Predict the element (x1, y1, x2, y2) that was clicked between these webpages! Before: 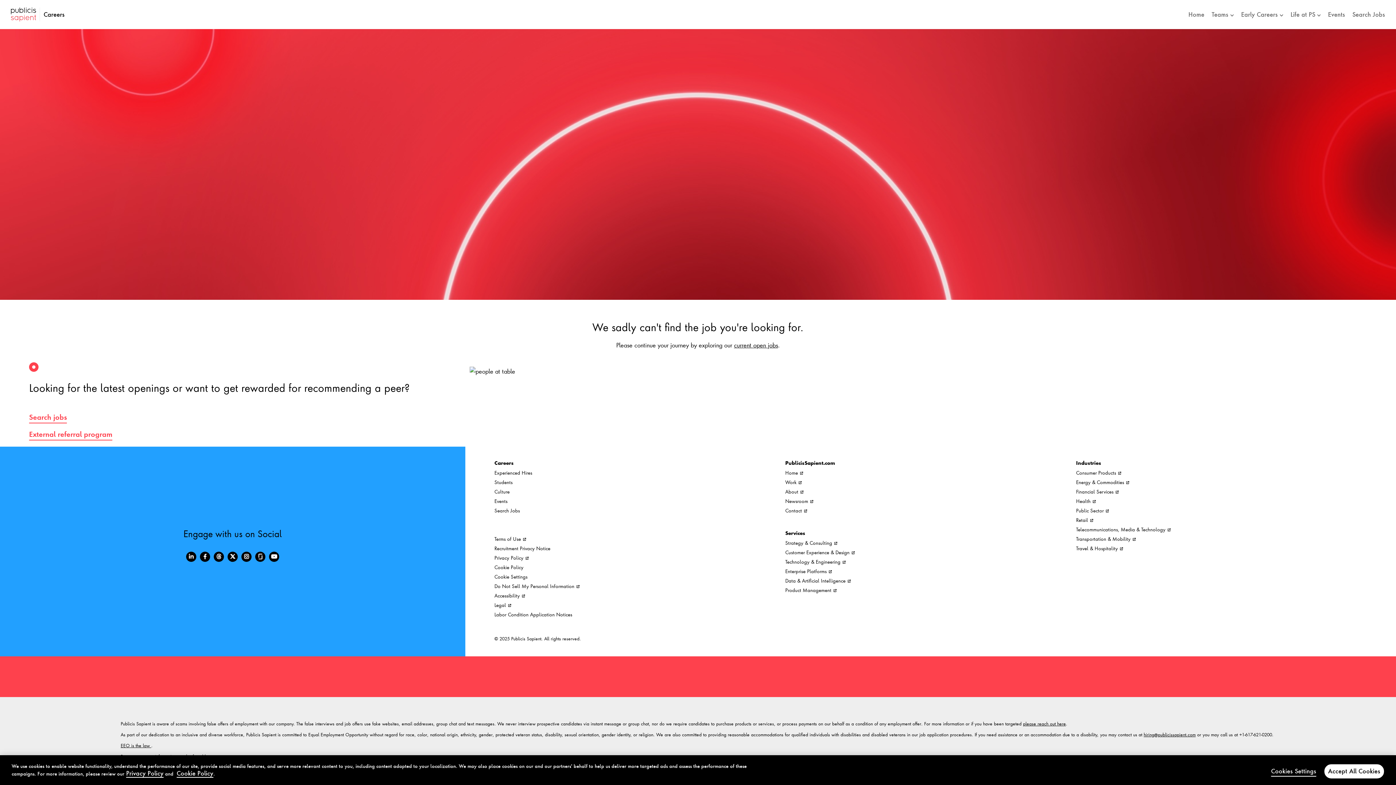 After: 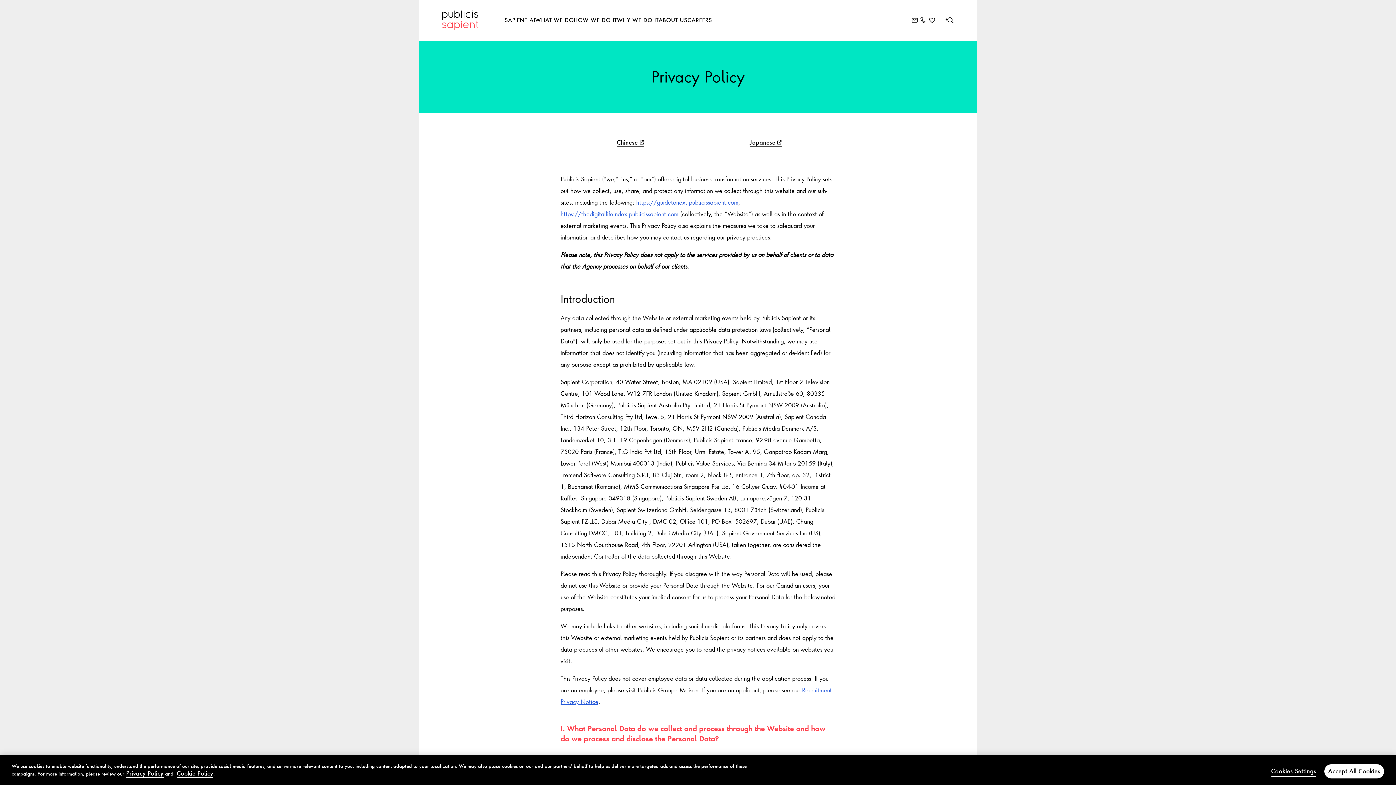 Action: label: Privacy Policy bbox: (126, 770, 163, 778)